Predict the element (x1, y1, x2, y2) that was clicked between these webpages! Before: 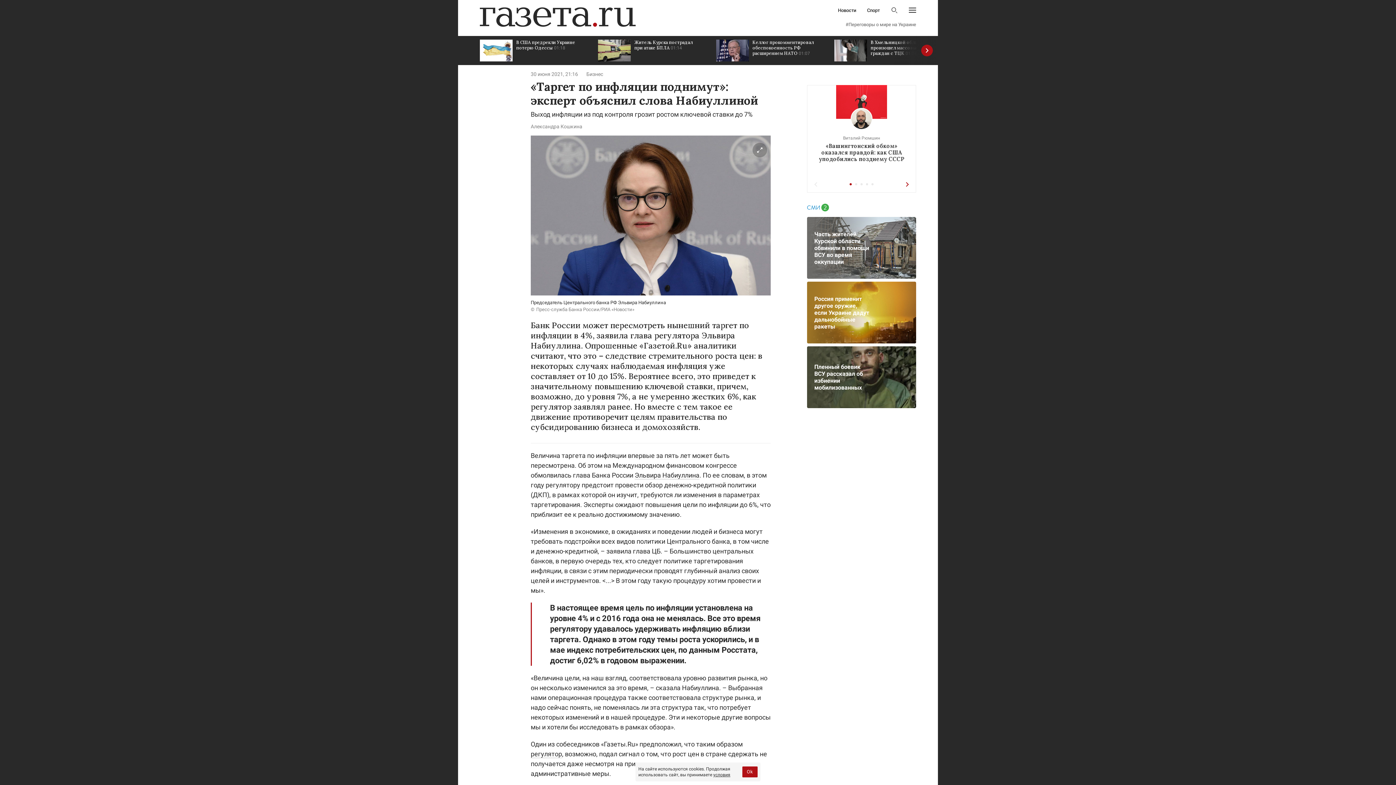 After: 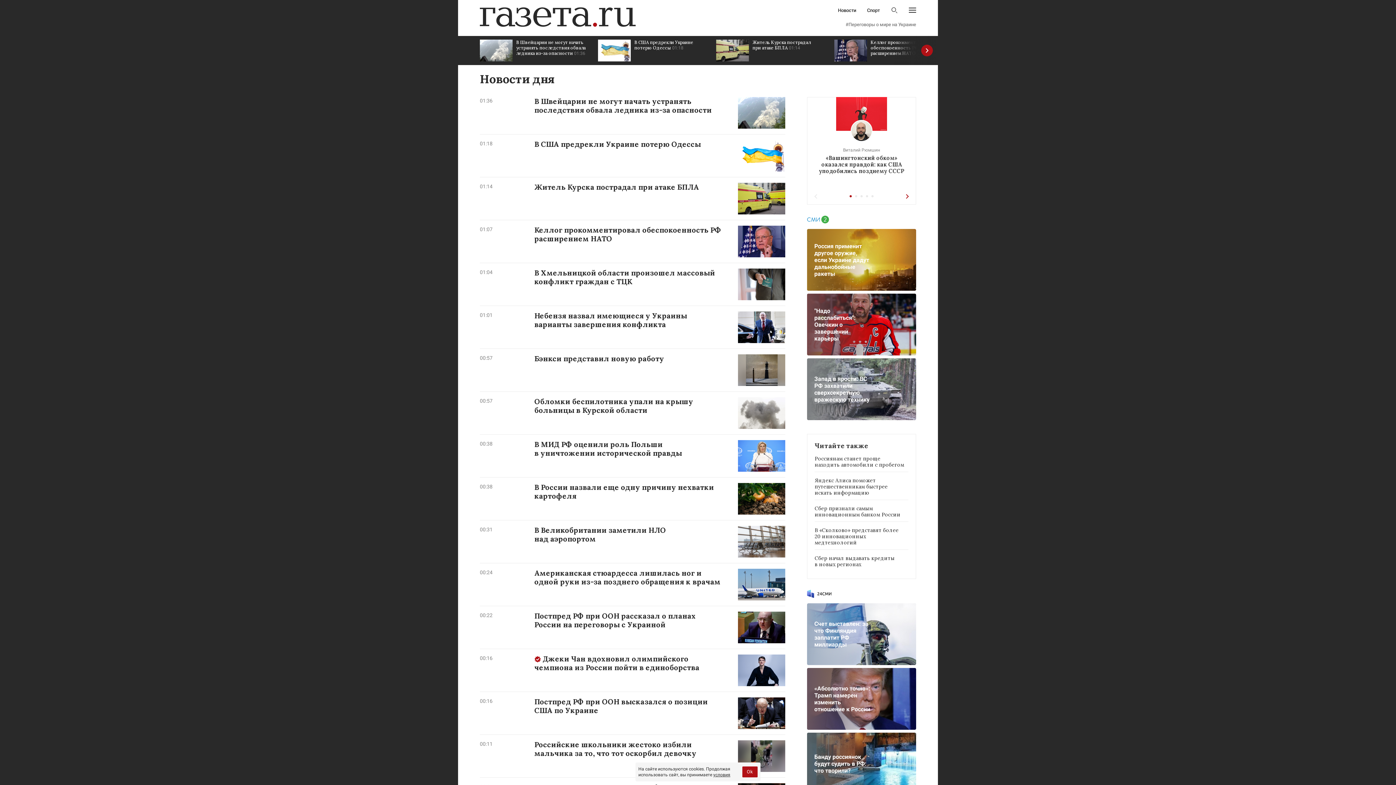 Action: bbox: (838, 8, 856, 12) label: Новости